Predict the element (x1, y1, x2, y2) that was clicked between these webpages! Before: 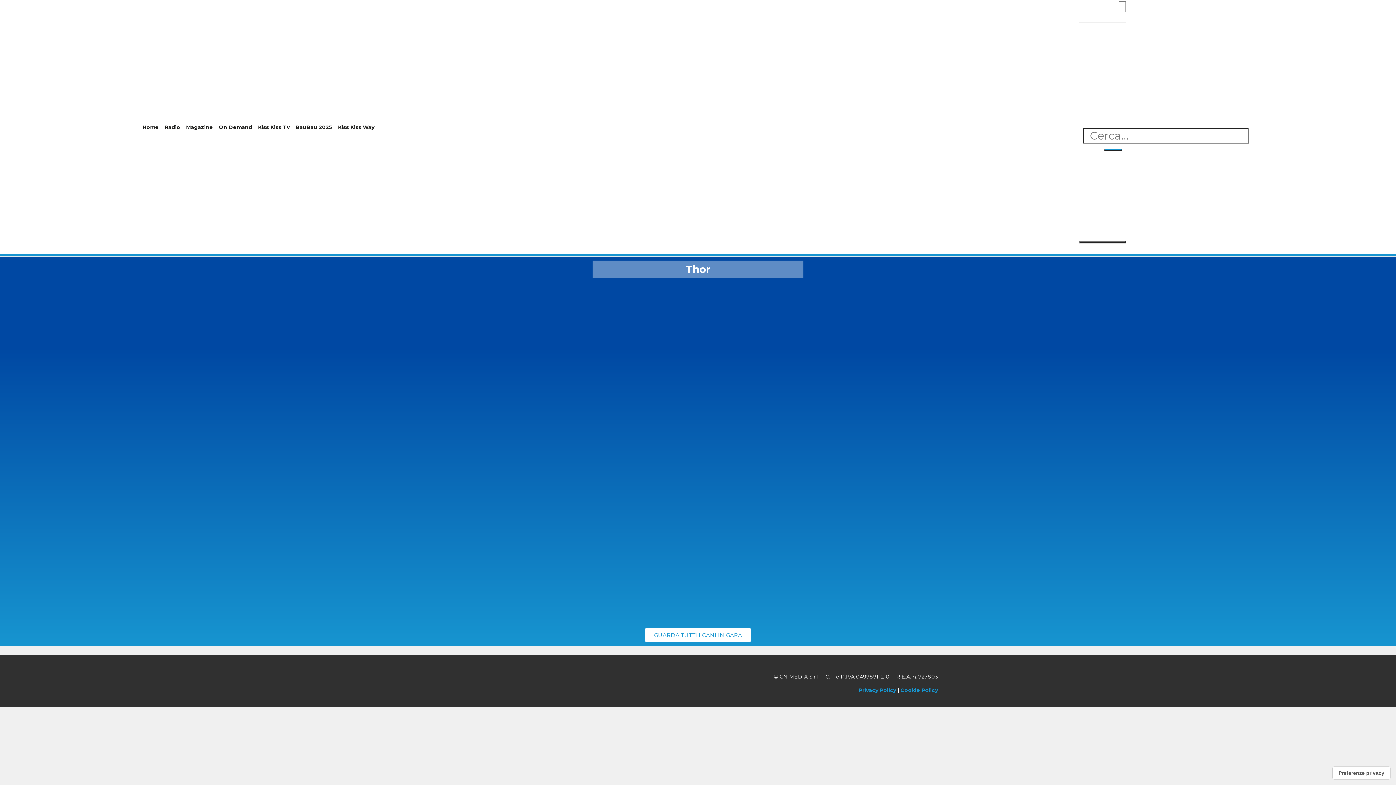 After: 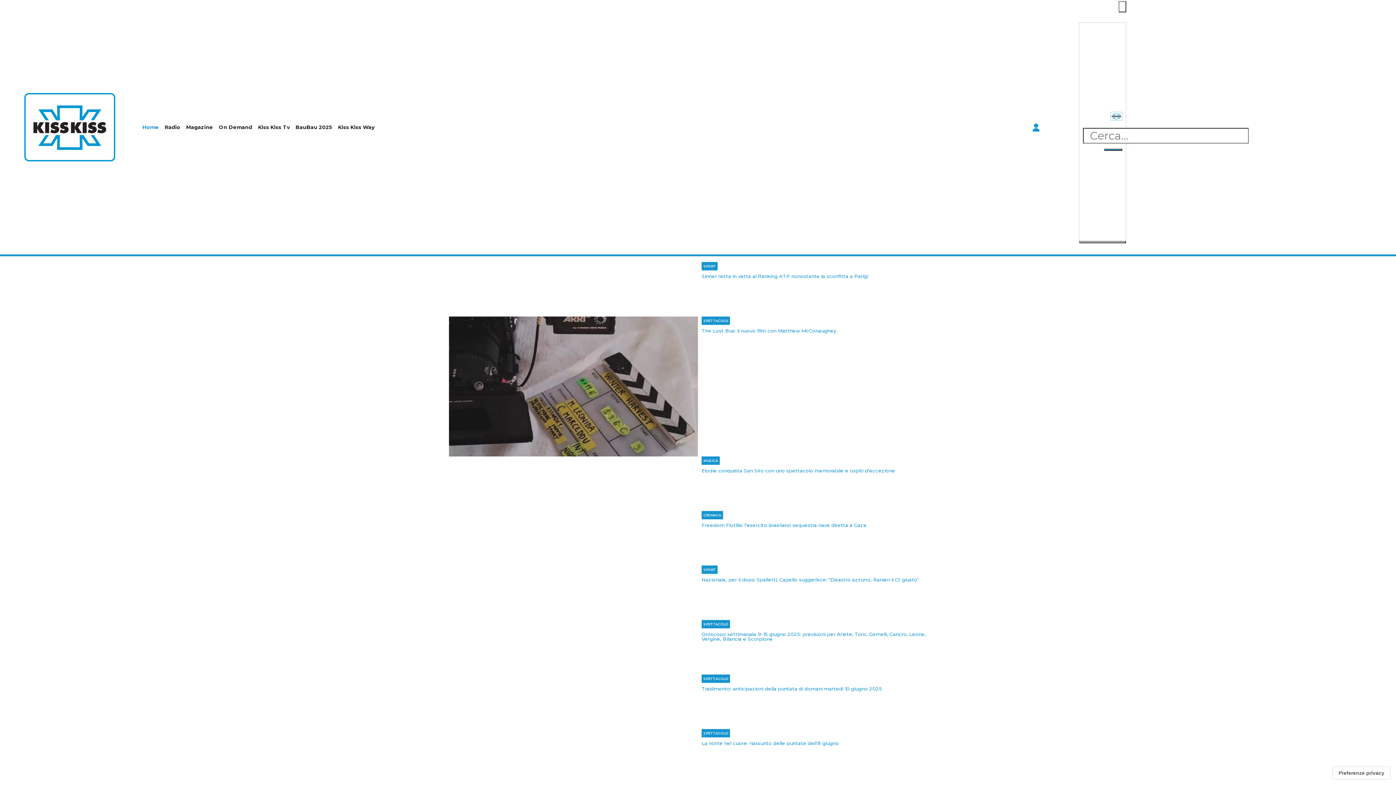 Action: bbox: (24, 123, 115, 130)